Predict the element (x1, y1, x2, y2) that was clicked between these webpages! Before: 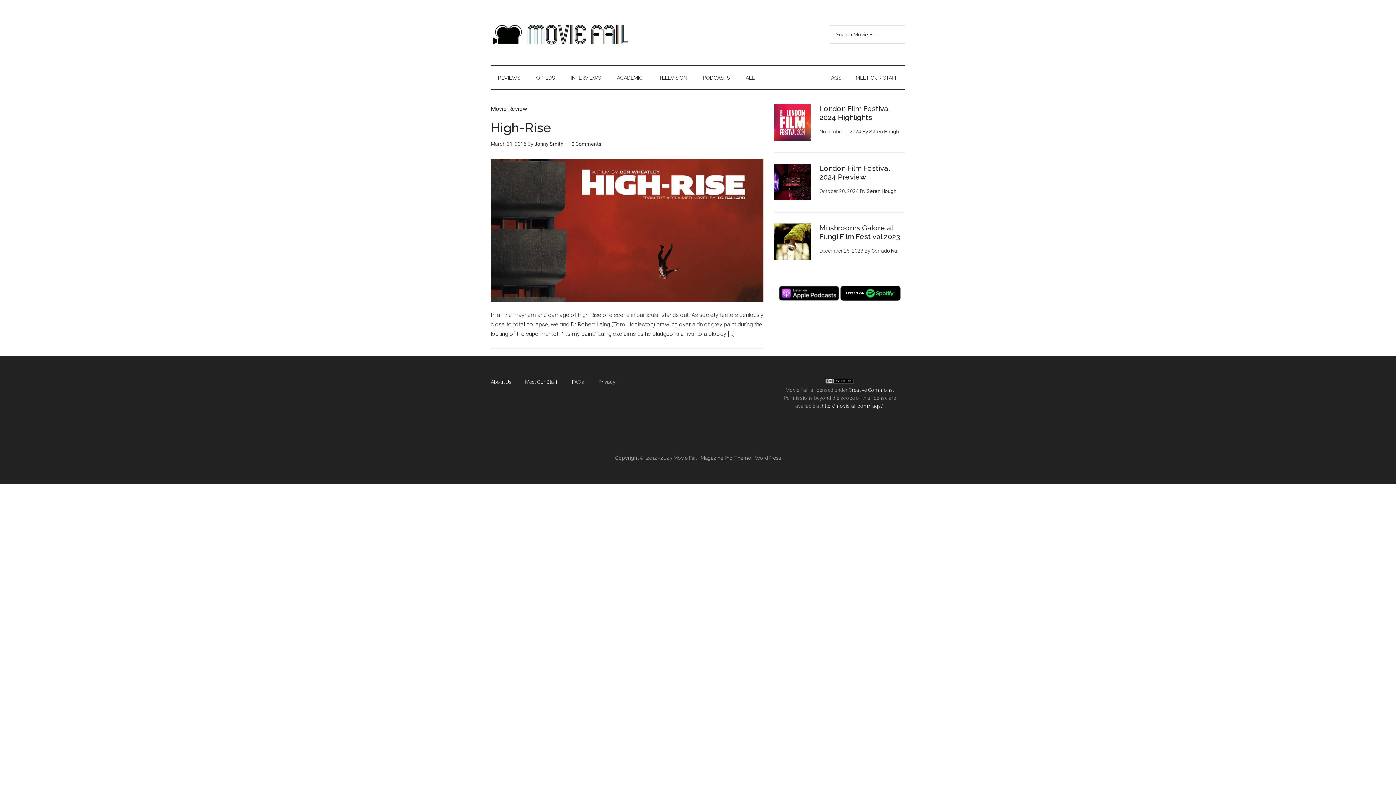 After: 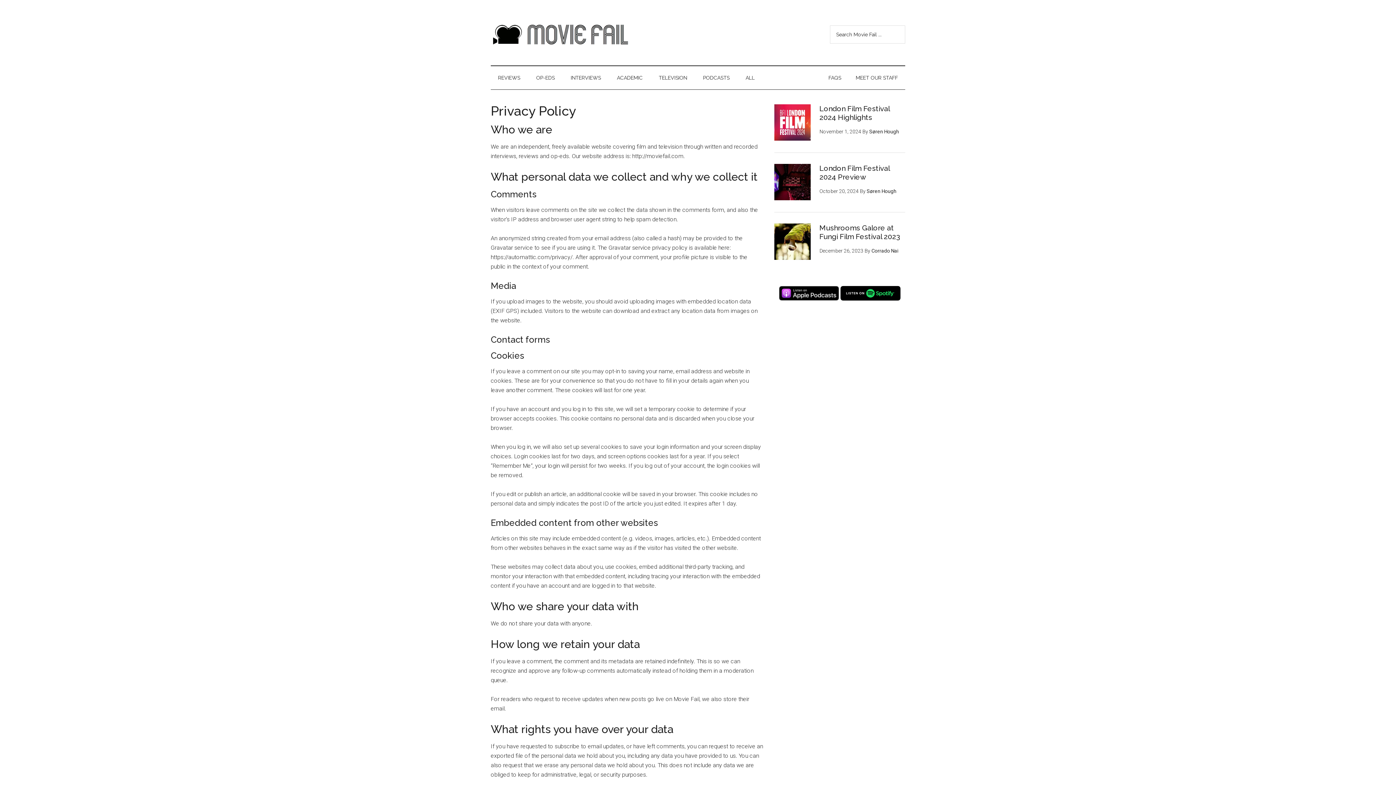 Action: bbox: (598, 379, 615, 385) label: Privacy